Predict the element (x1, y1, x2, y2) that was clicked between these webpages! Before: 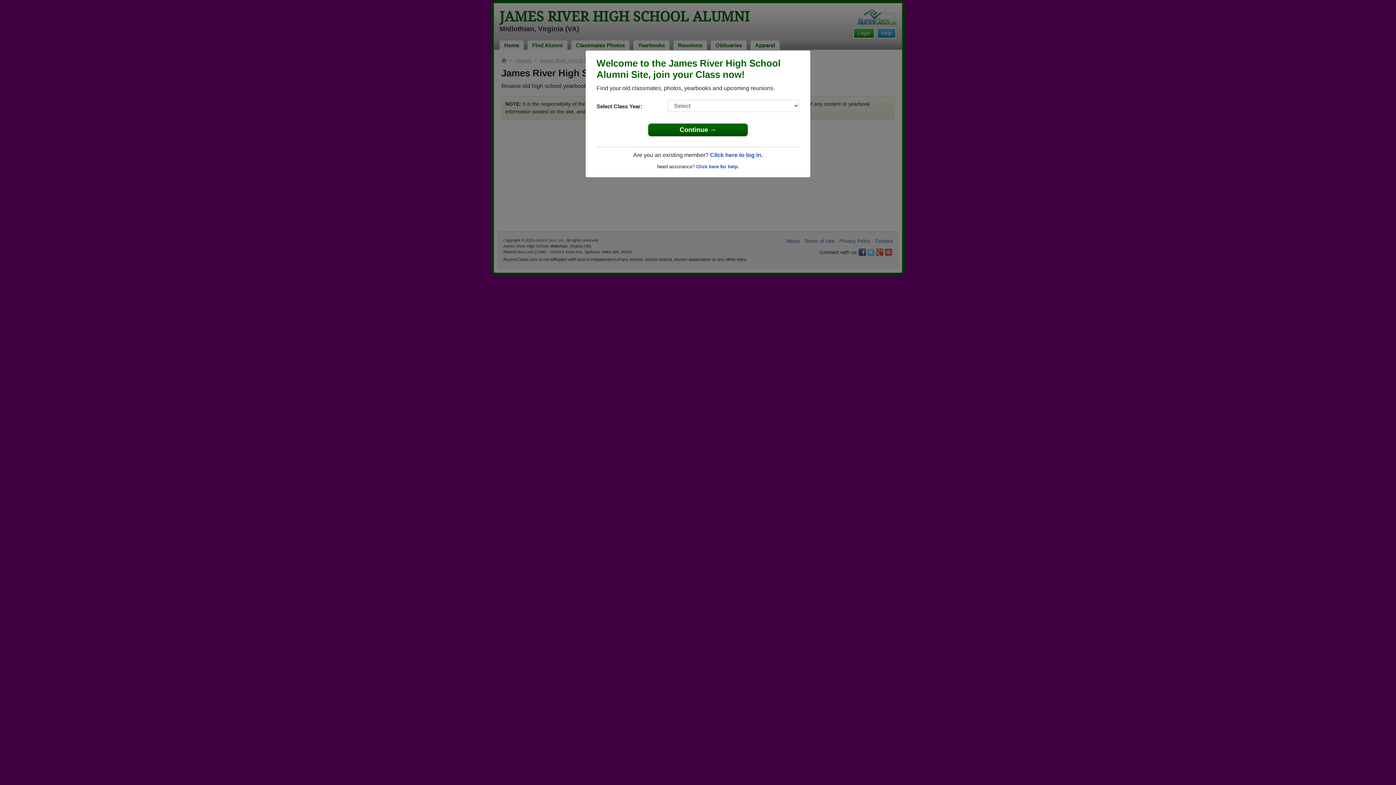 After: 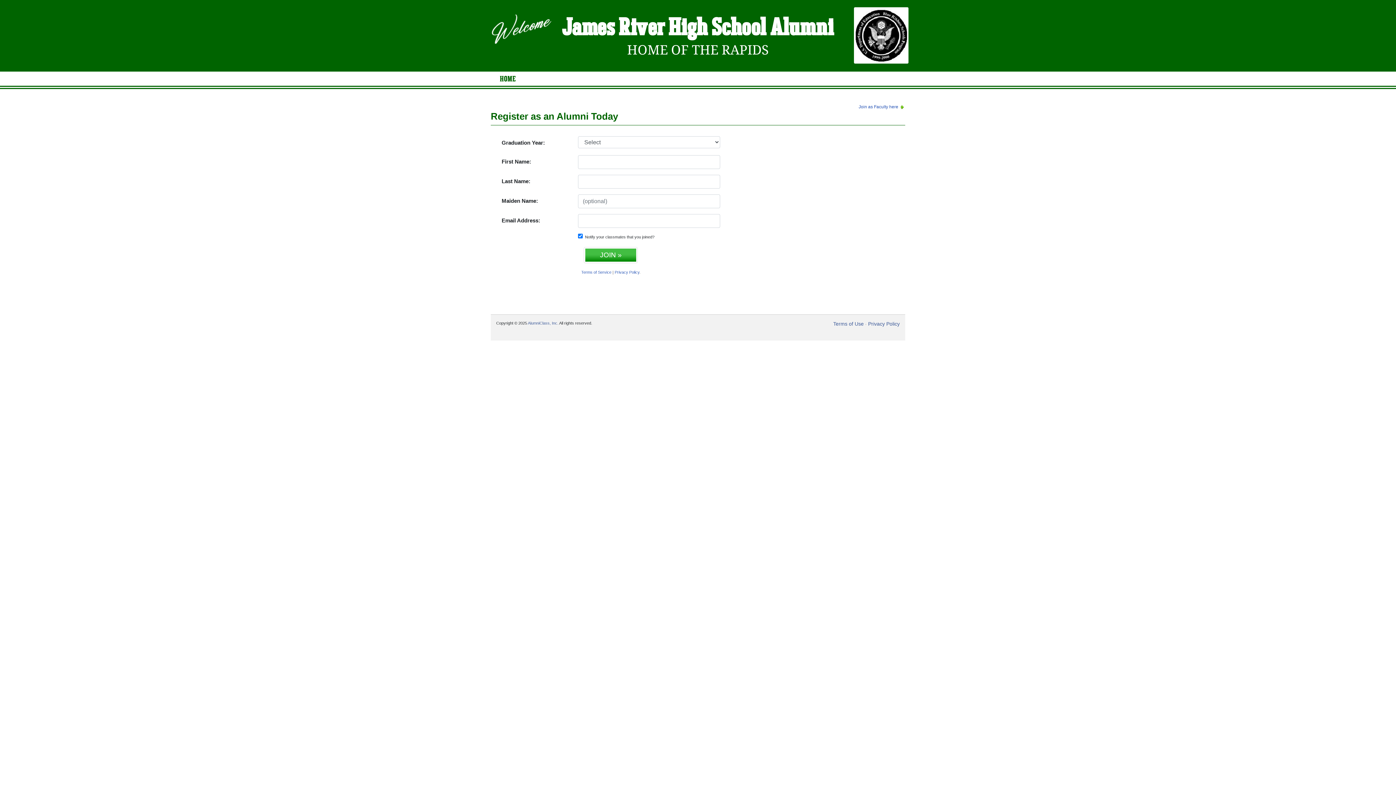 Action: bbox: (648, 123, 748, 136) label: Continue →